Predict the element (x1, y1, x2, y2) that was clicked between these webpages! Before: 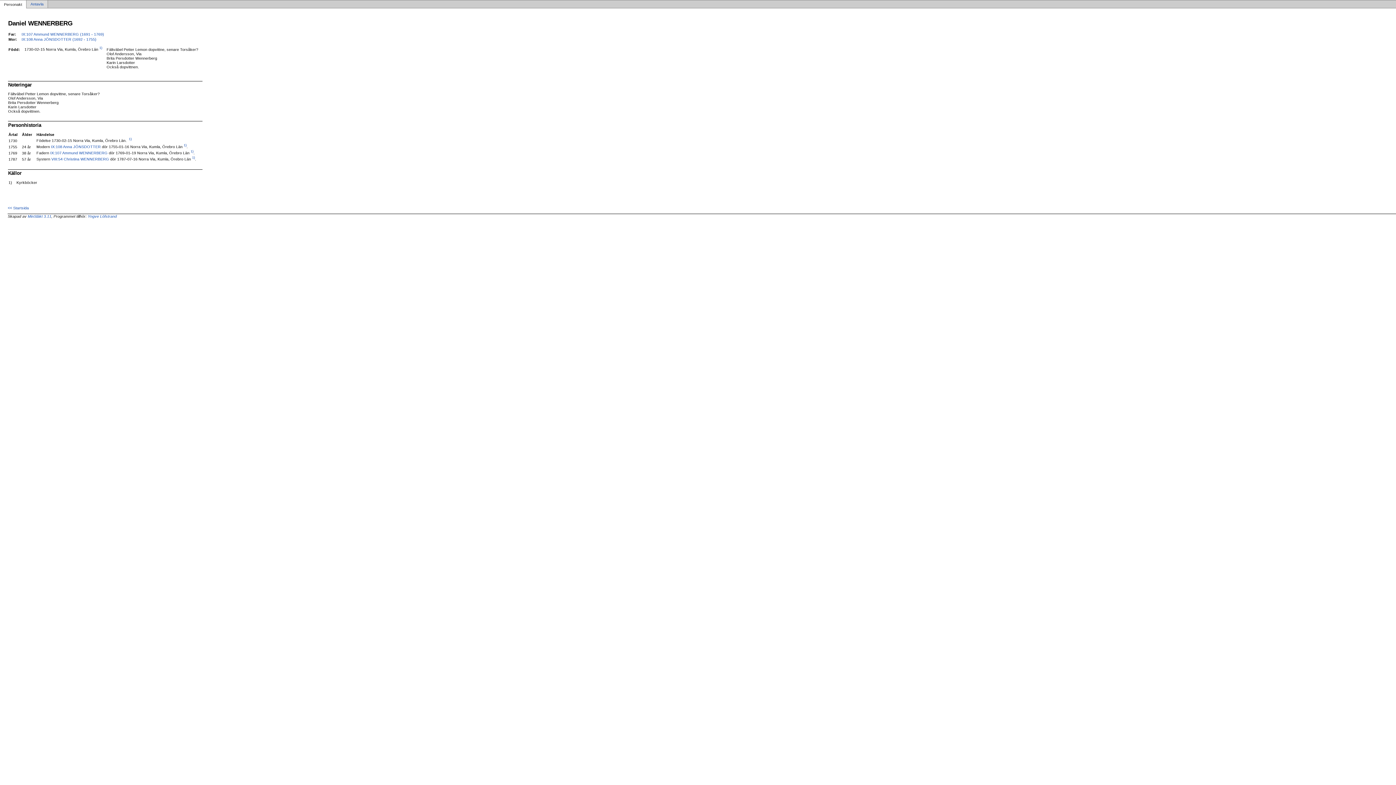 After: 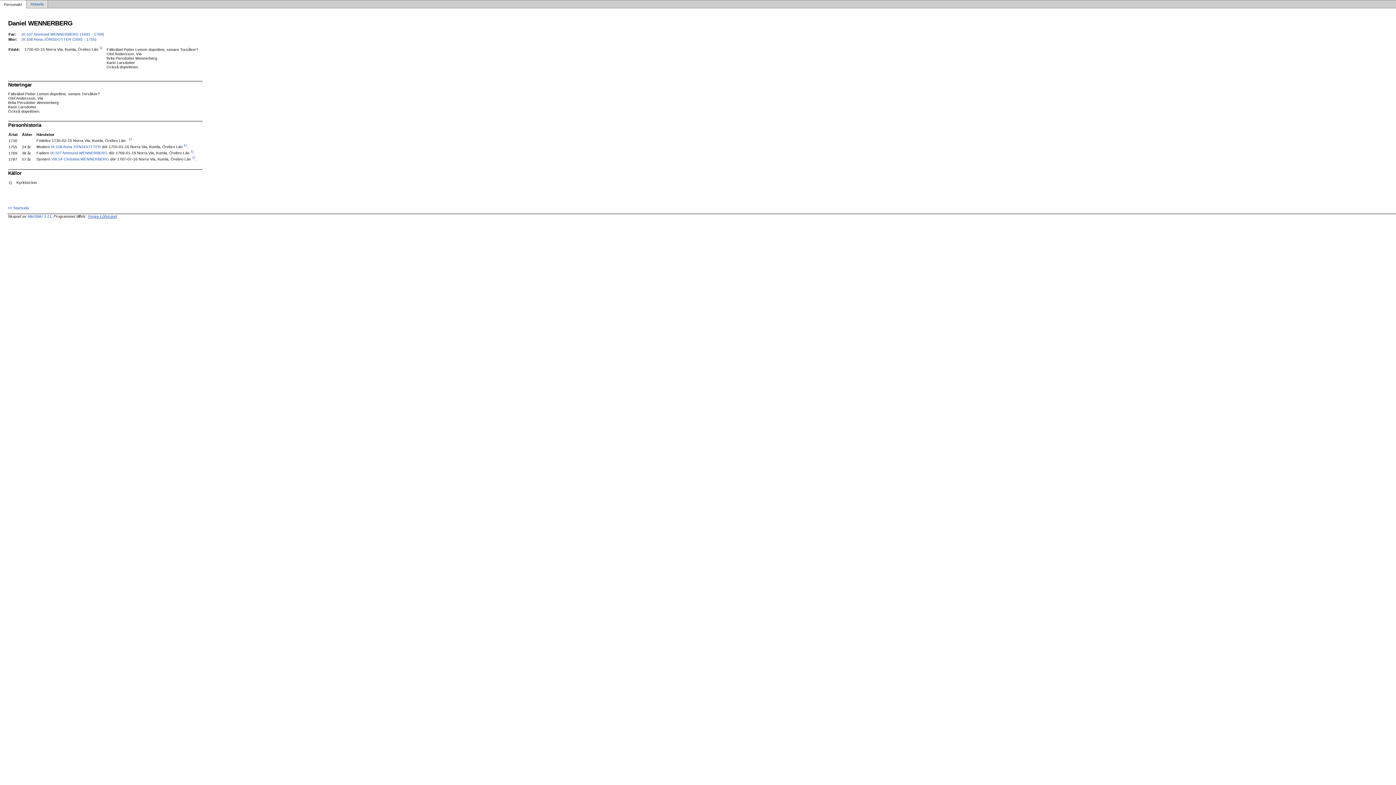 Action: bbox: (87, 214, 116, 218) label: Yngve Löfstrand